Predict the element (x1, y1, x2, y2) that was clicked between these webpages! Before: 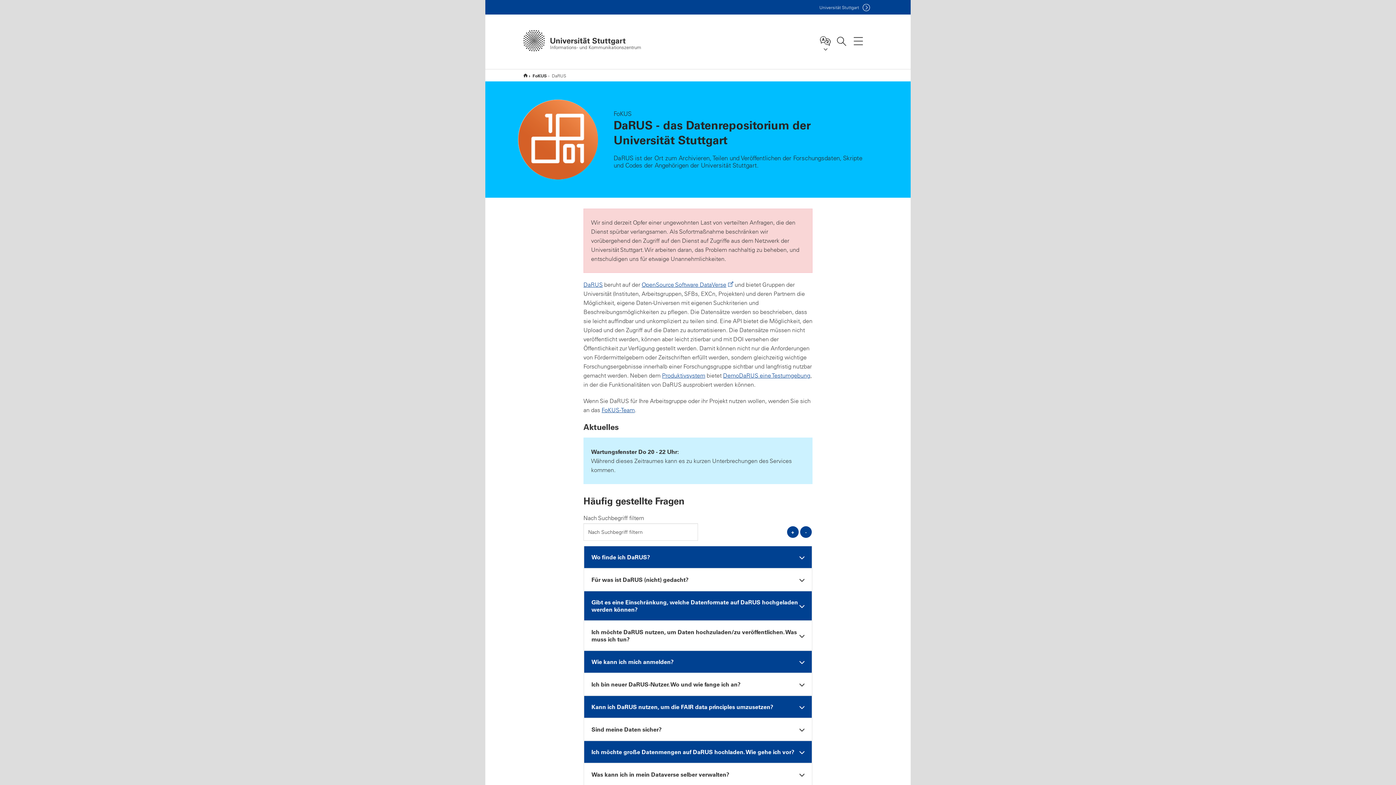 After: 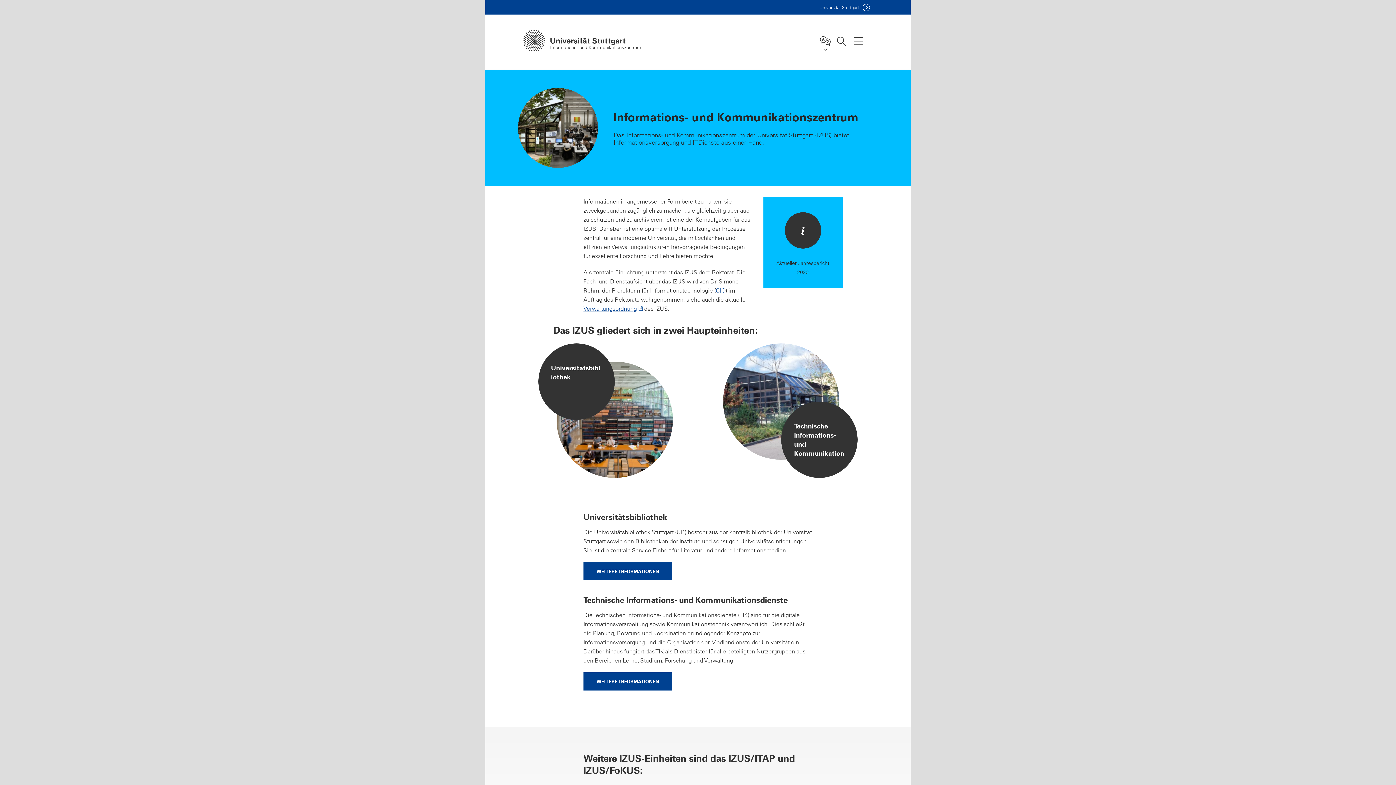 Action: label: IZUS bbox: (523, 69, 527, 81)